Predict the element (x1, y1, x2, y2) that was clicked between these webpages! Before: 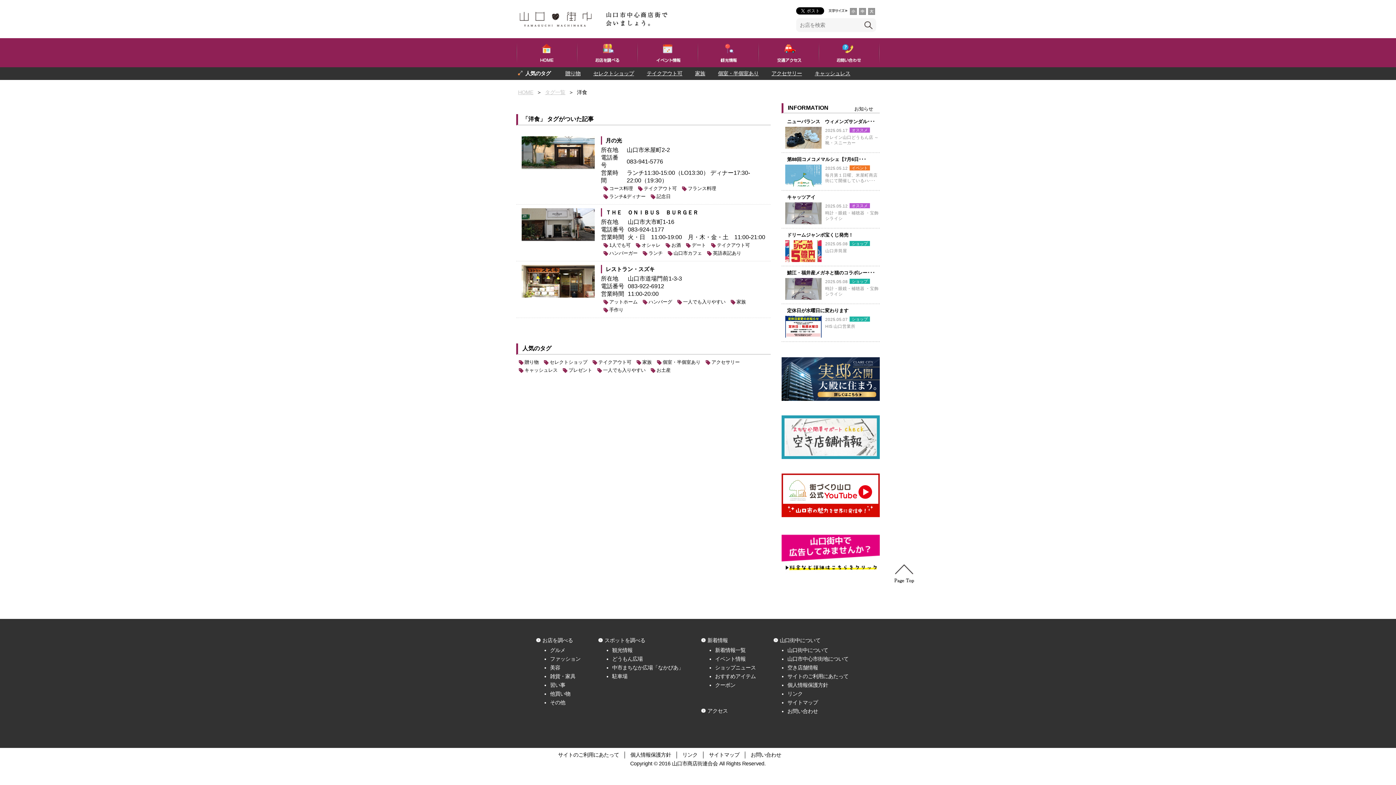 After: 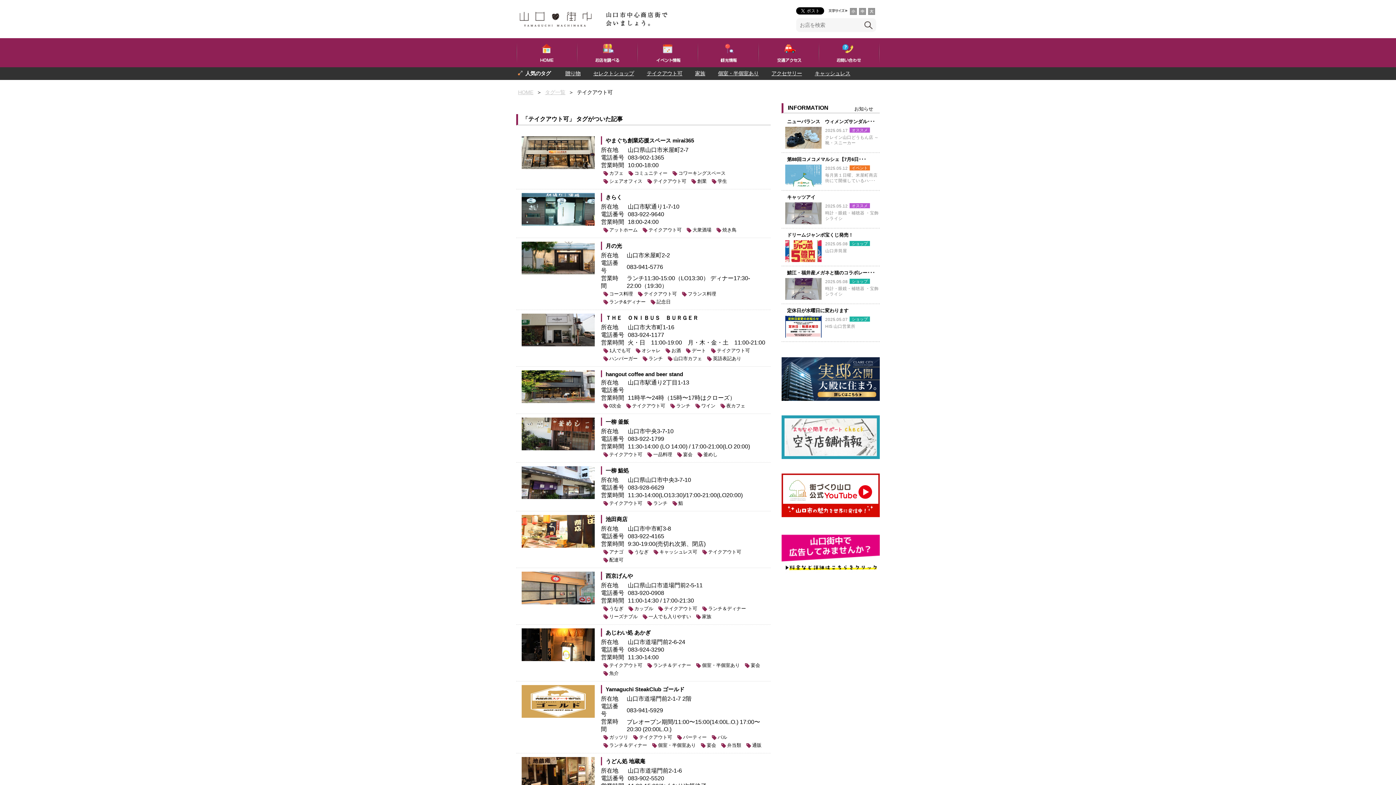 Action: label: テイクアウト可 bbox: (717, 242, 750, 248)